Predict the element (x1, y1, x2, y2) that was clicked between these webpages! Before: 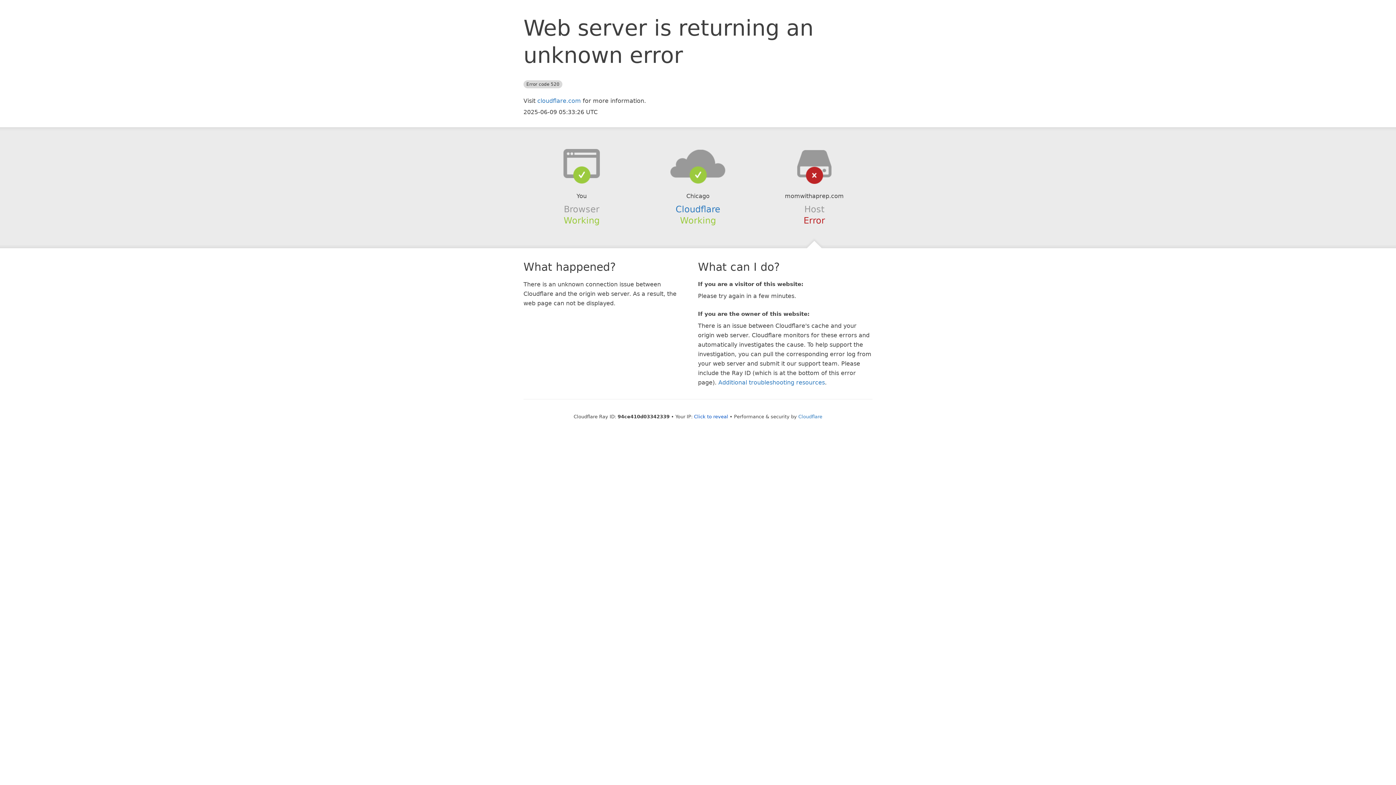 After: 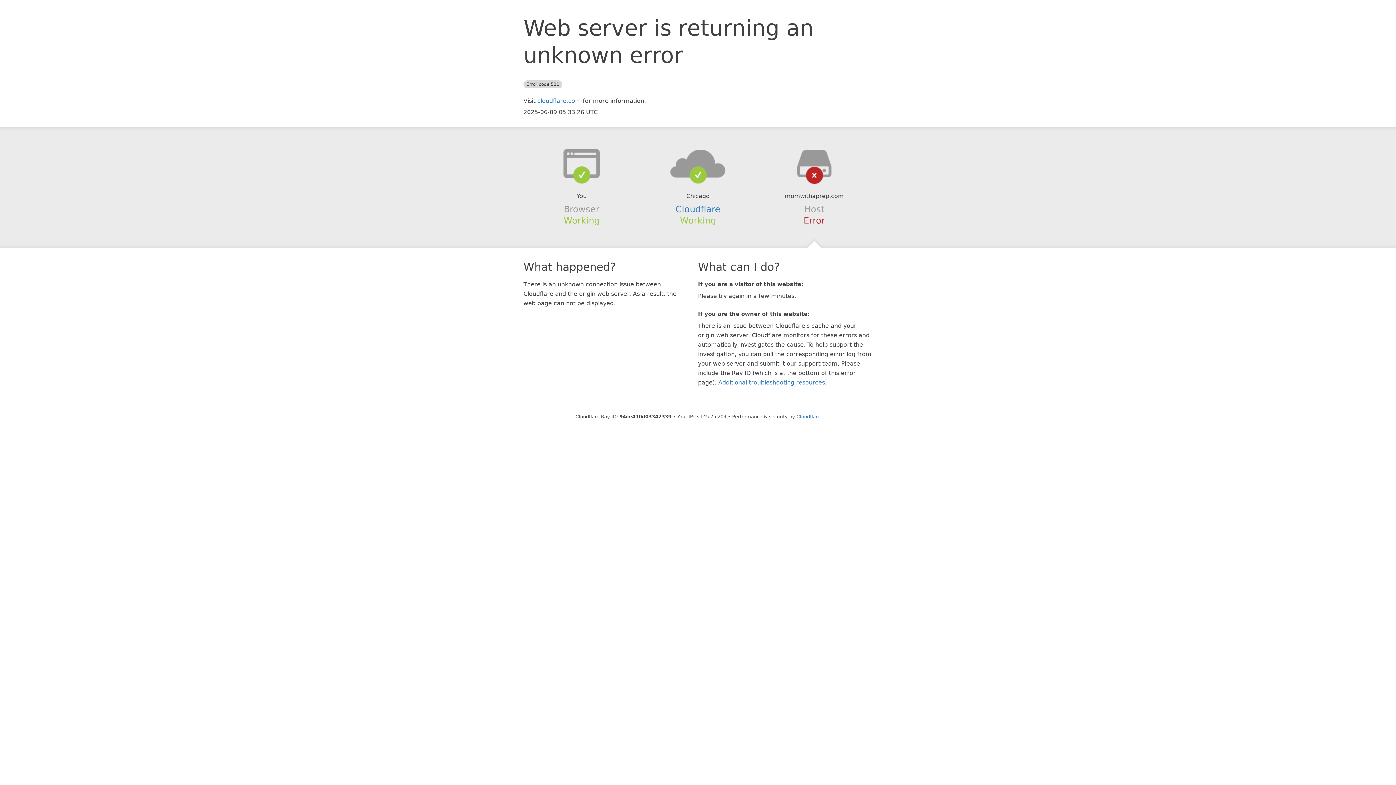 Action: label: Click to reveal bbox: (694, 414, 728, 419)